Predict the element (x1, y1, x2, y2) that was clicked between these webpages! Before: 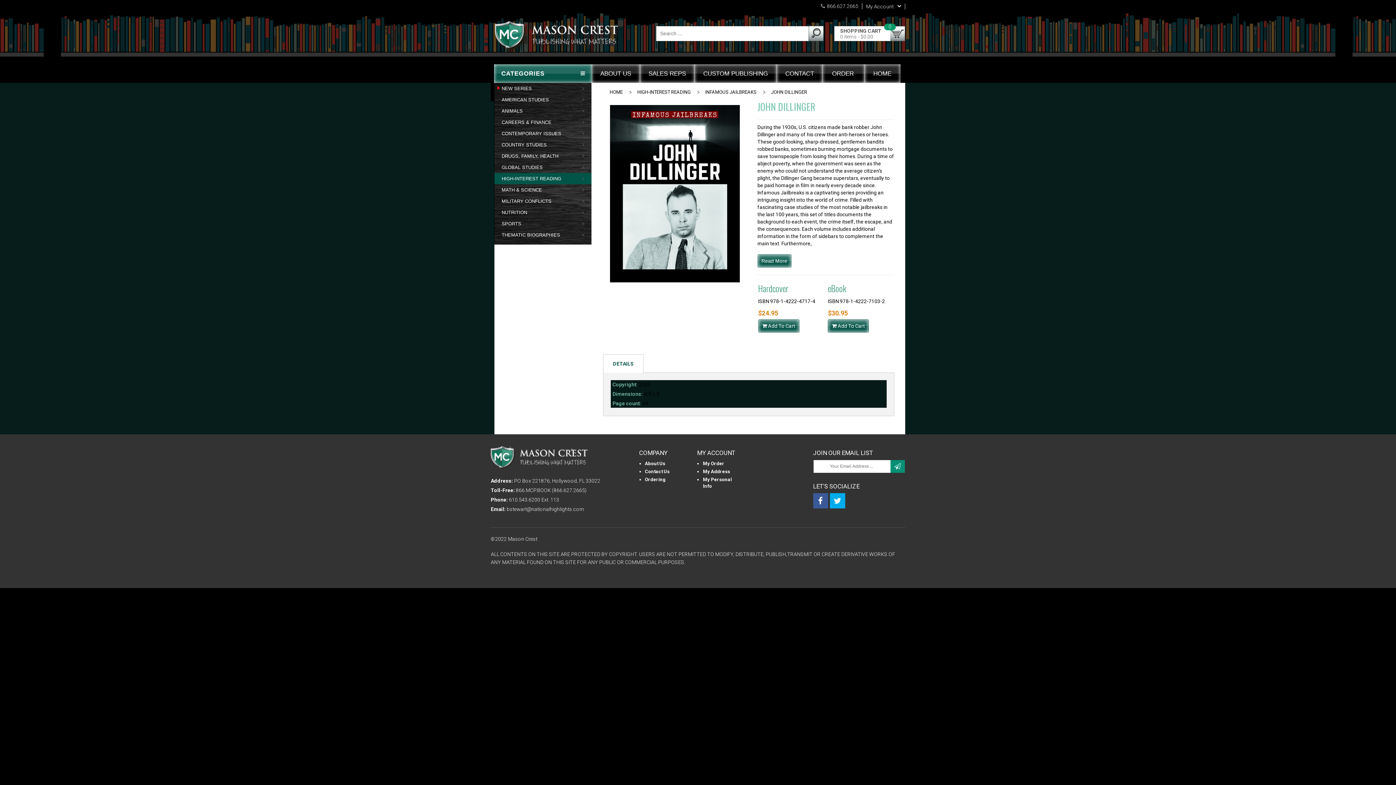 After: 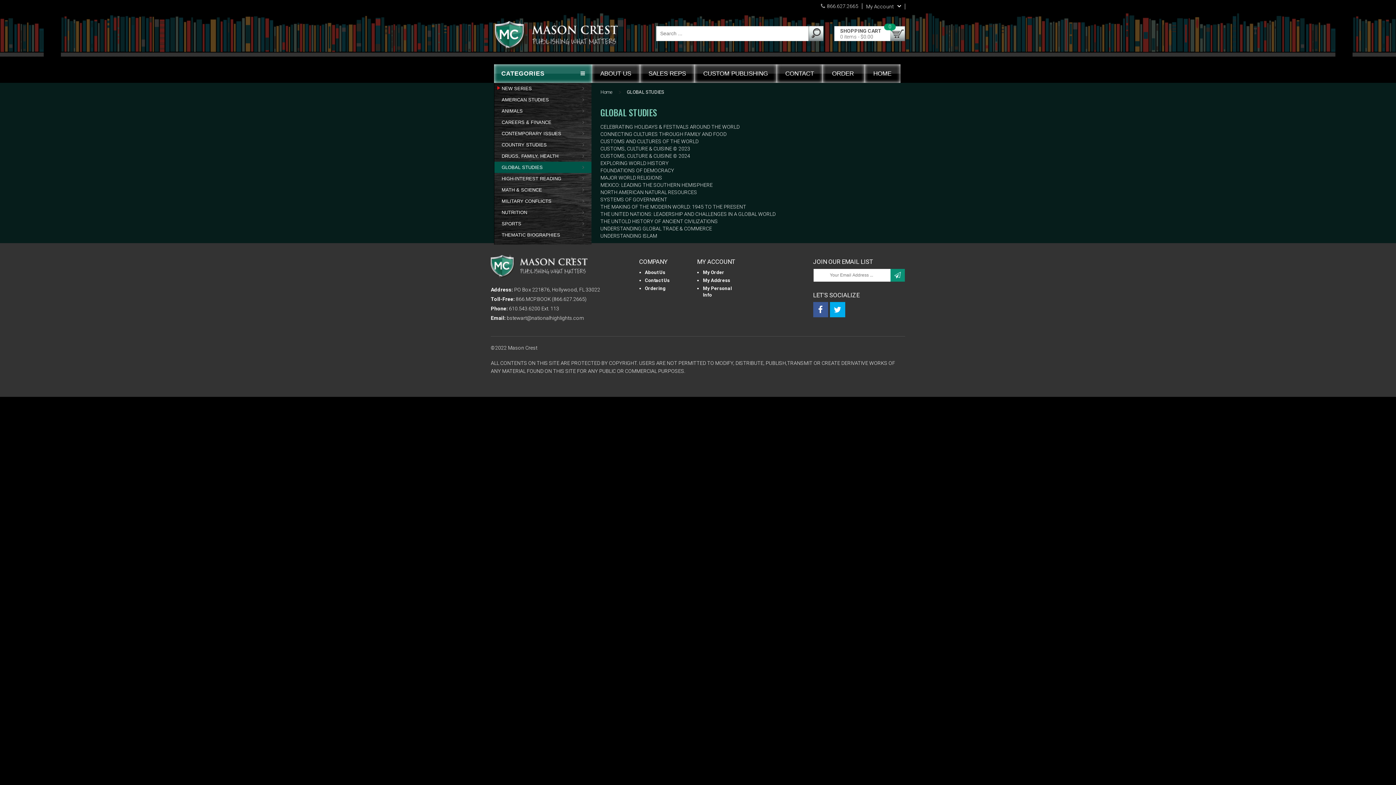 Action: label: GLOBAL STUDIES bbox: (494, 161, 591, 172)